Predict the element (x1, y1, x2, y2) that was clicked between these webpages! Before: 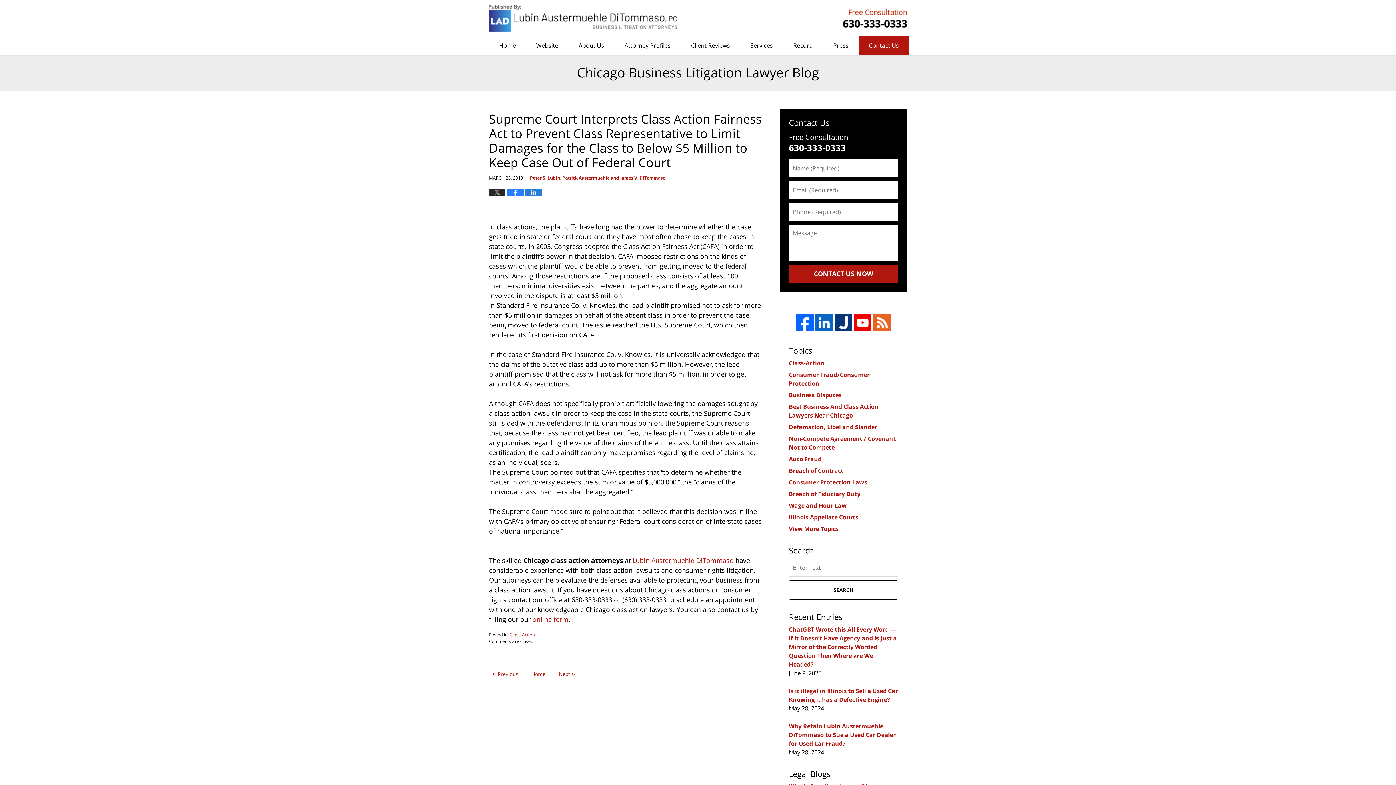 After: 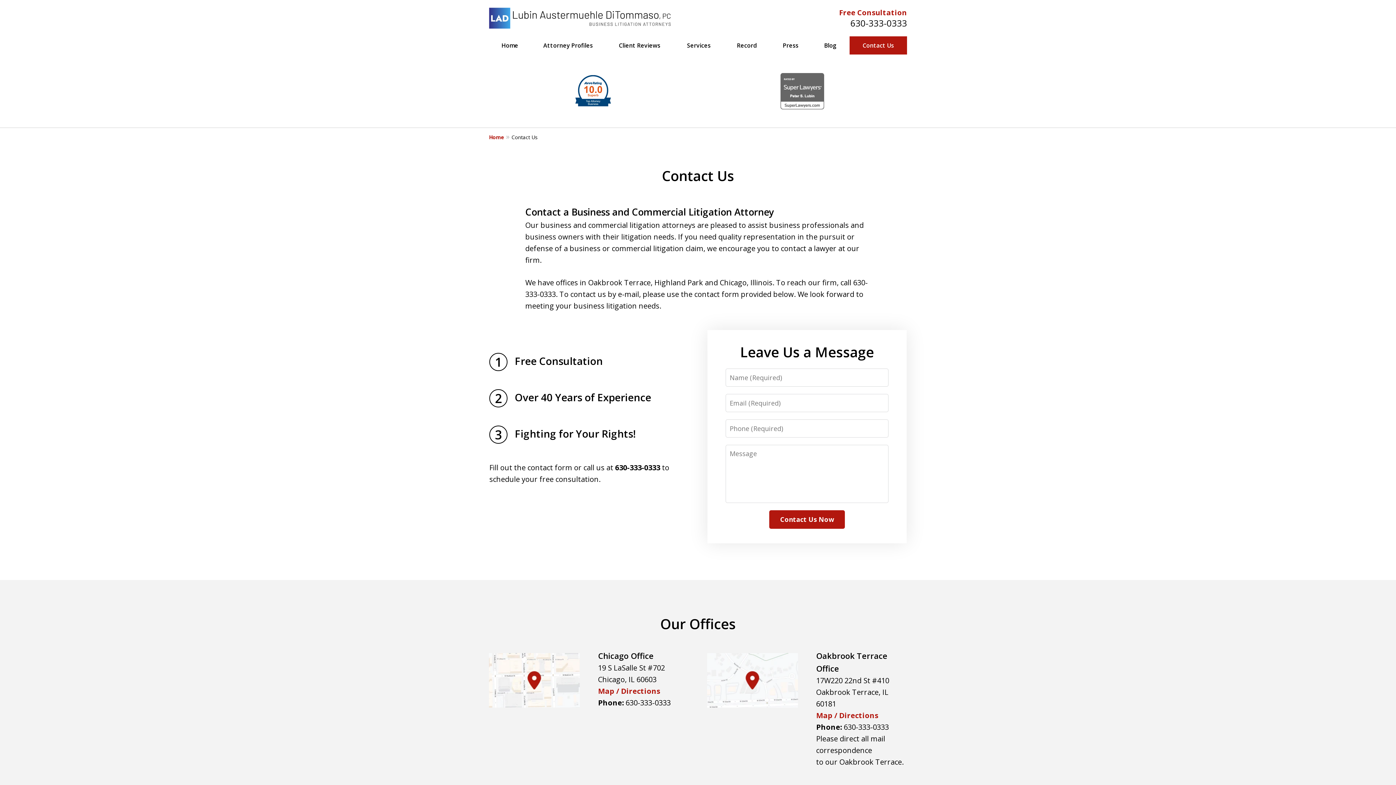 Action: bbox: (532, 615, 568, 623) label: online form